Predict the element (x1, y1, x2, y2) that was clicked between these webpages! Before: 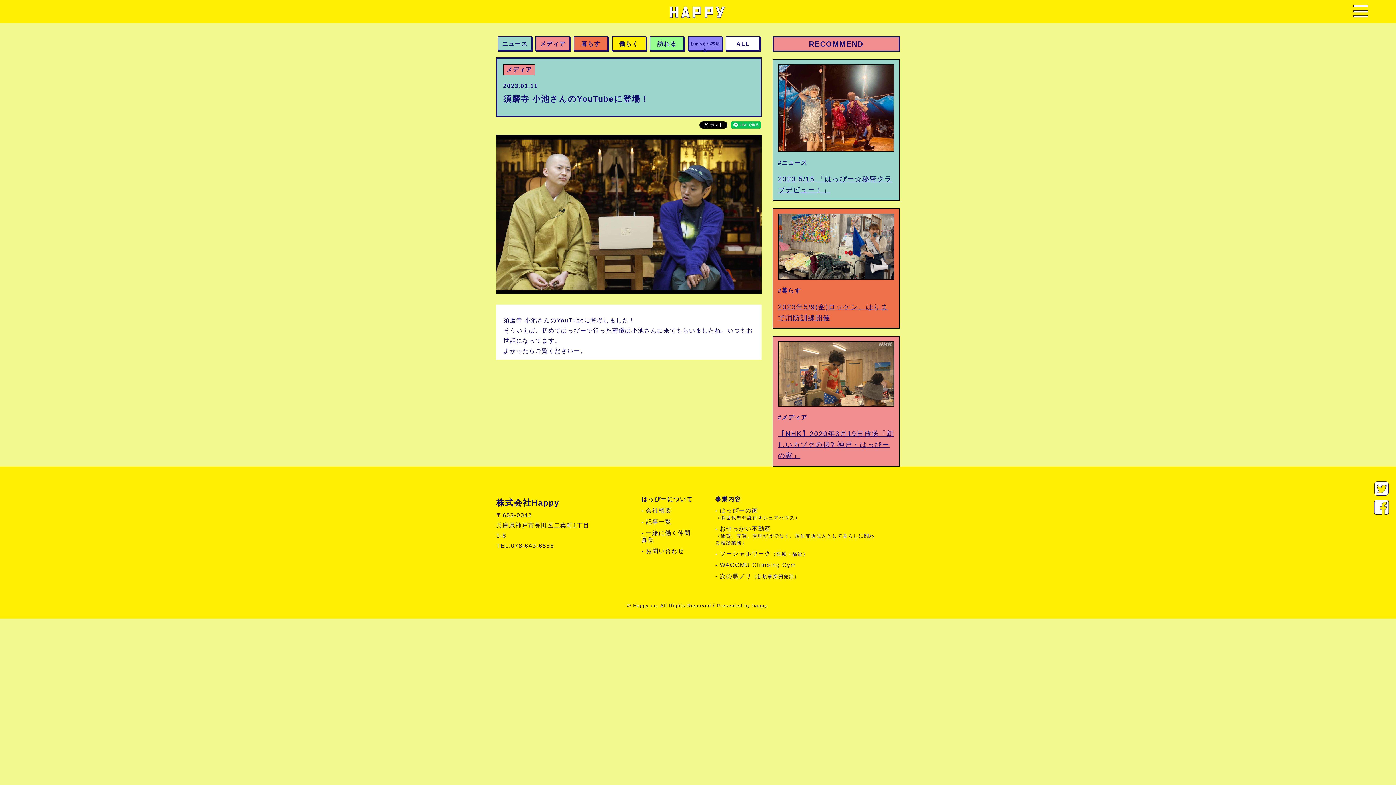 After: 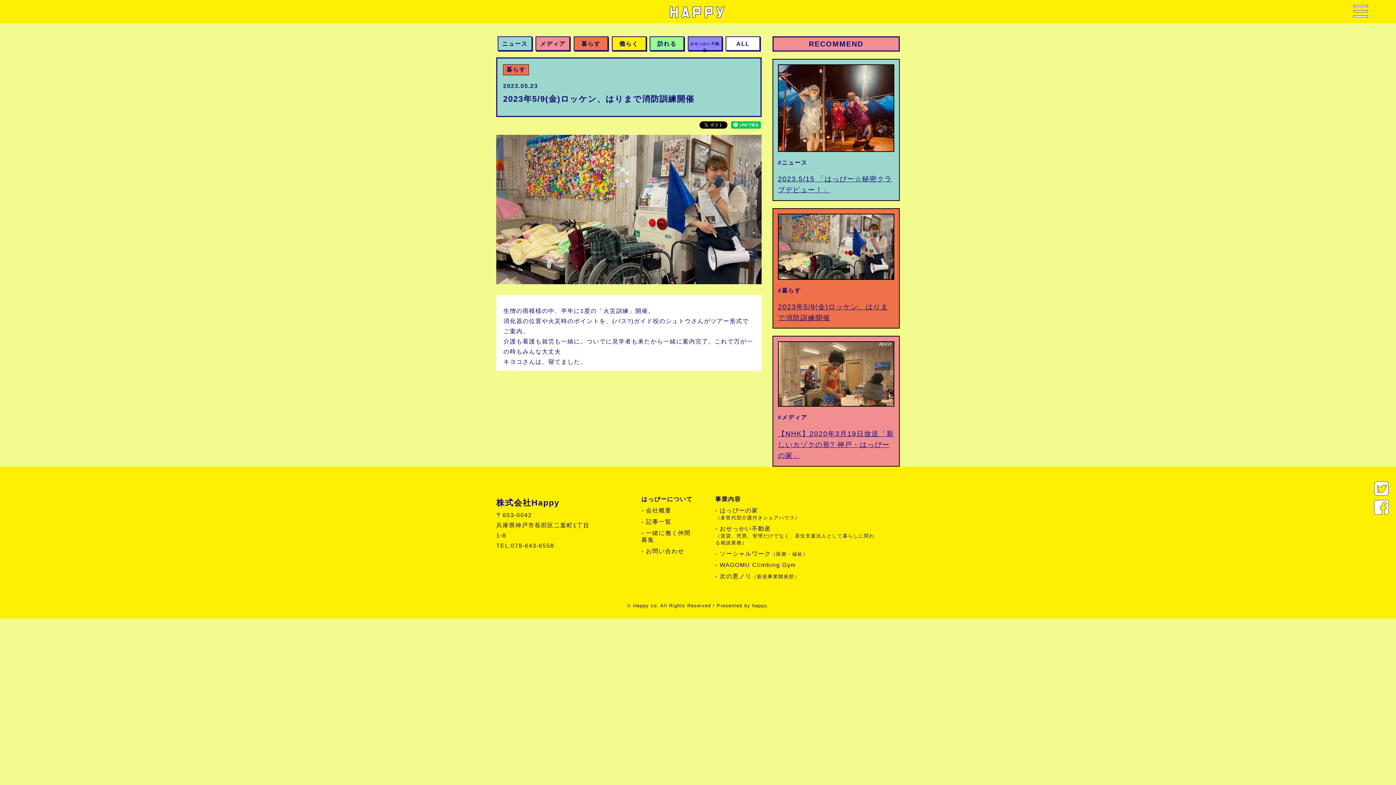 Action: label: 2023年5/9(金)ロッケン、はりまで消防訓練開催 bbox: (778, 301, 894, 323)